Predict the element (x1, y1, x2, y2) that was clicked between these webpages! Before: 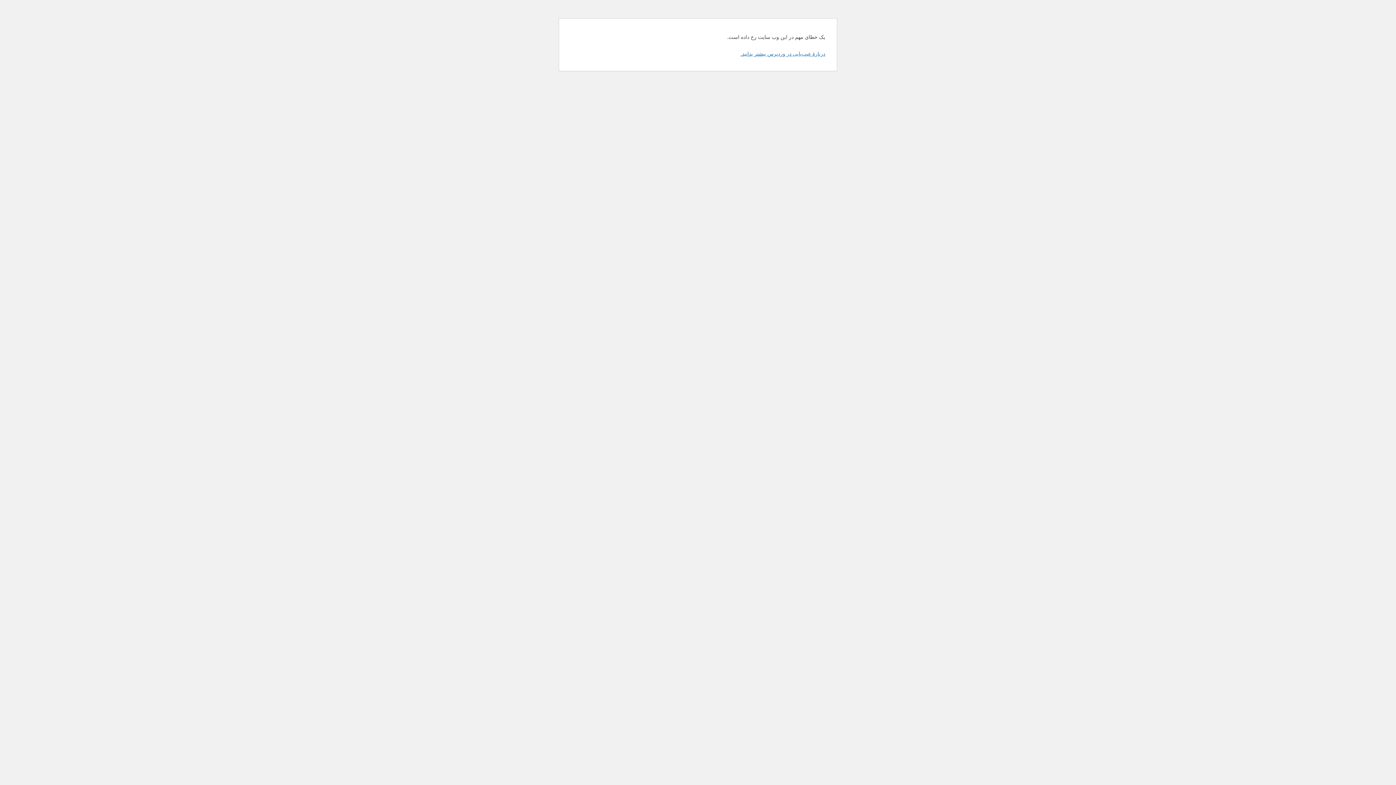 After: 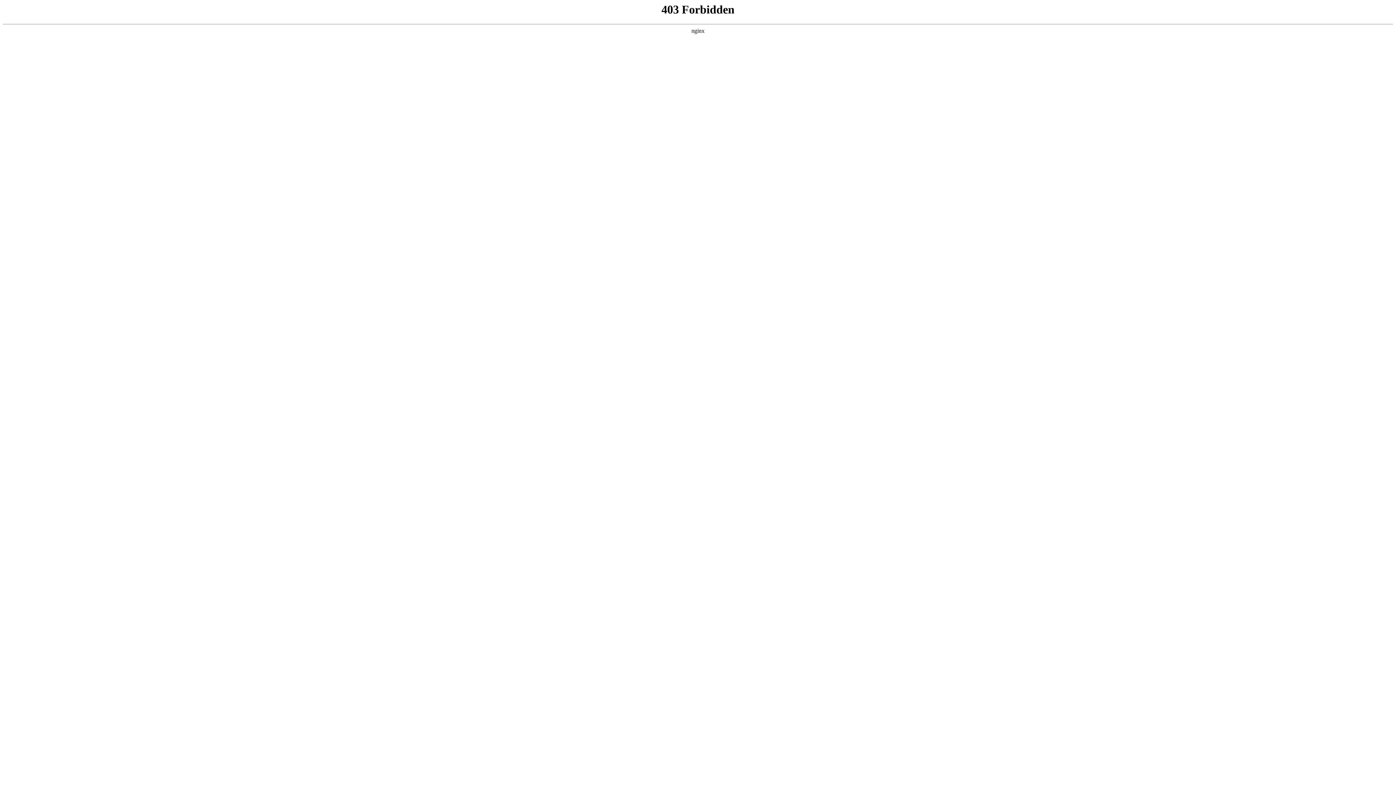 Action: bbox: (740, 50, 825, 56) label: دربارهٔ عیب‌یابی در وردپرس بیشتر بدانید.